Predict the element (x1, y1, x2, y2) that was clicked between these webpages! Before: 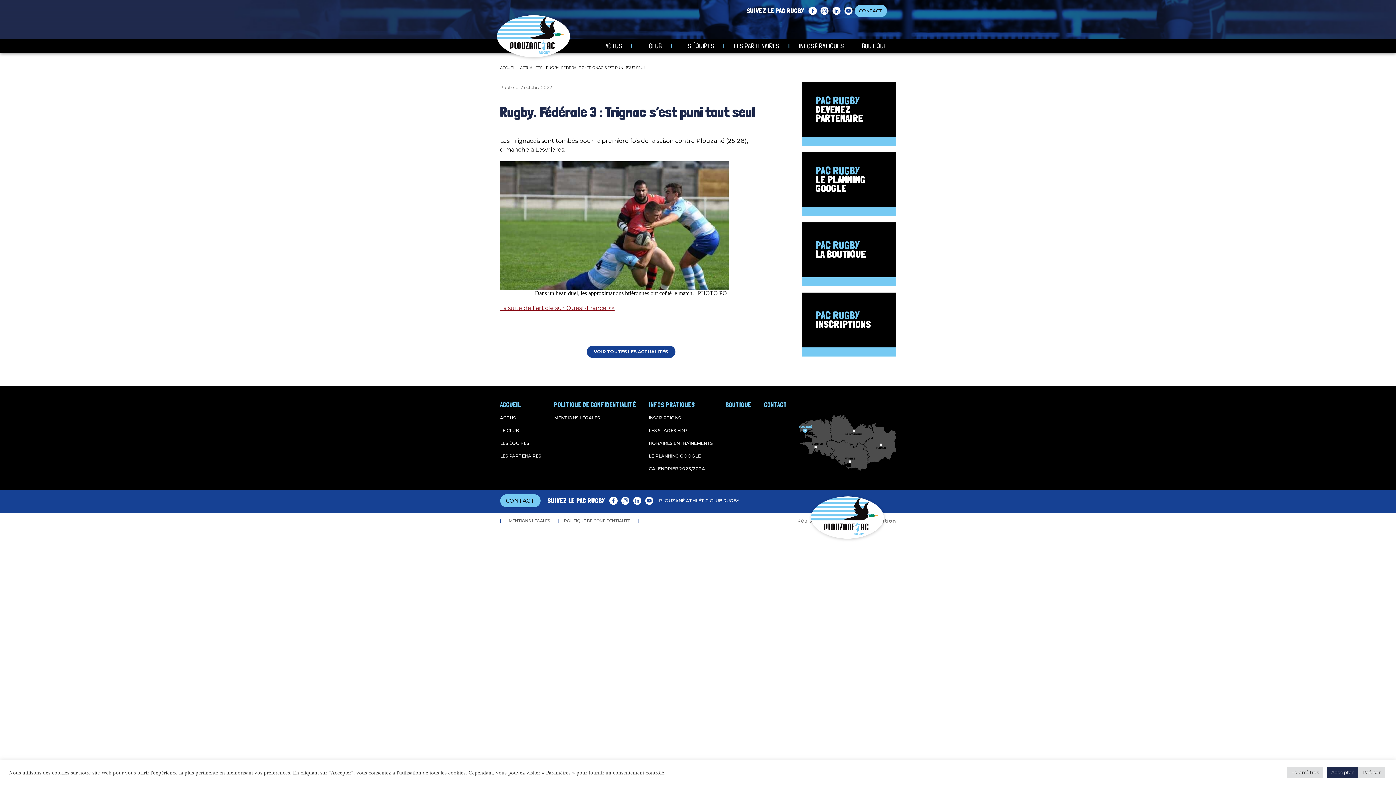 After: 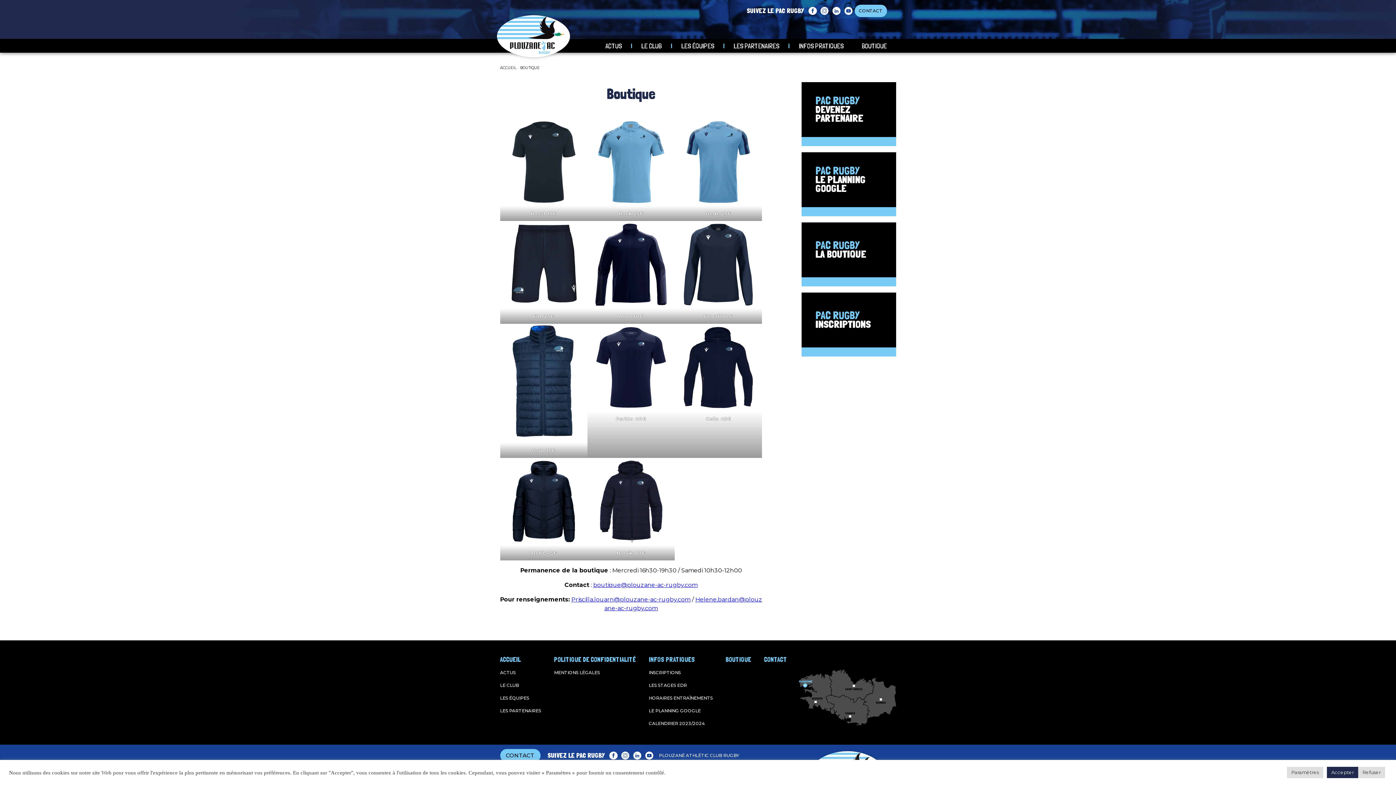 Action: label: PAC RUGBY
LA BOUTIQUE bbox: (815, 241, 882, 258)